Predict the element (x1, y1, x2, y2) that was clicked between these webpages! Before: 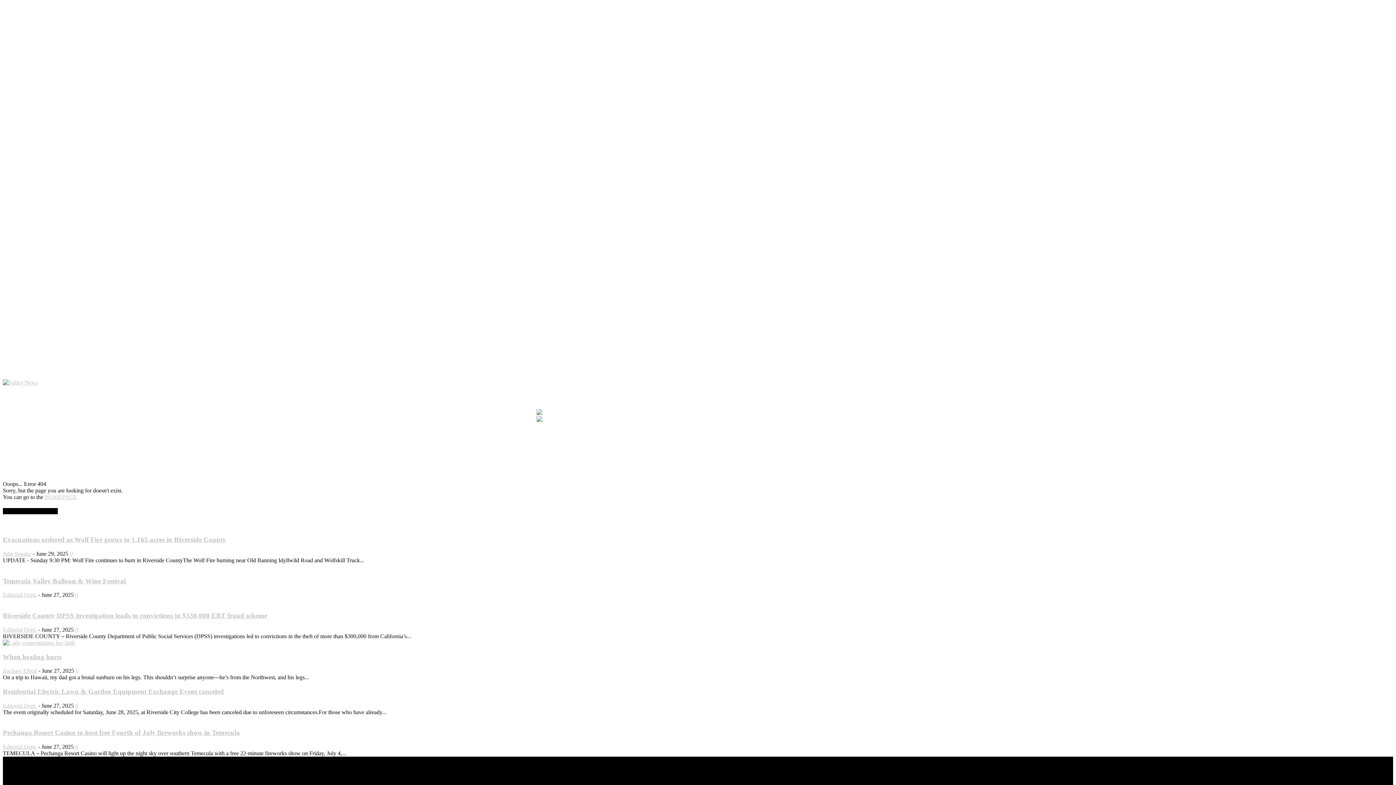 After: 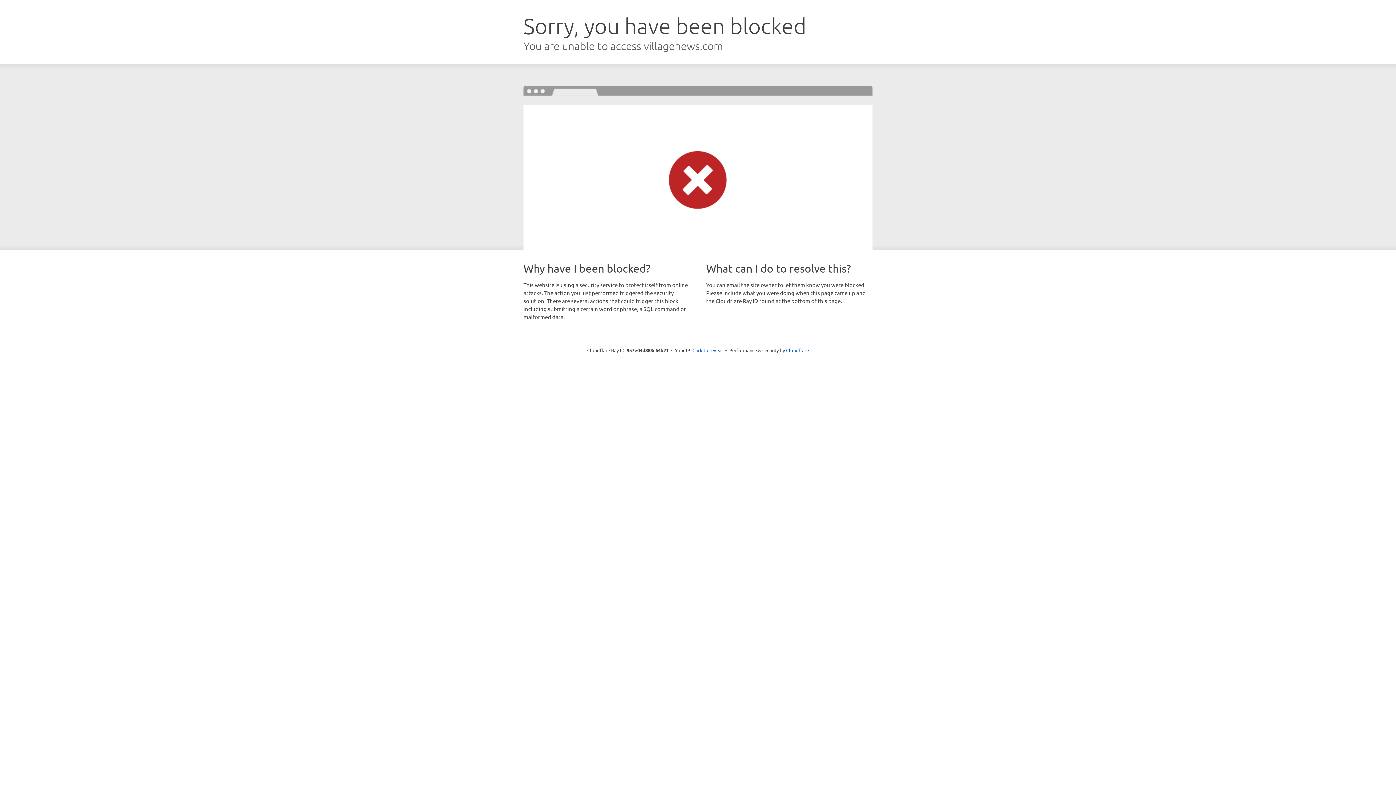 Action: label: Classified Ads bbox: (164, 362, 190, 366)